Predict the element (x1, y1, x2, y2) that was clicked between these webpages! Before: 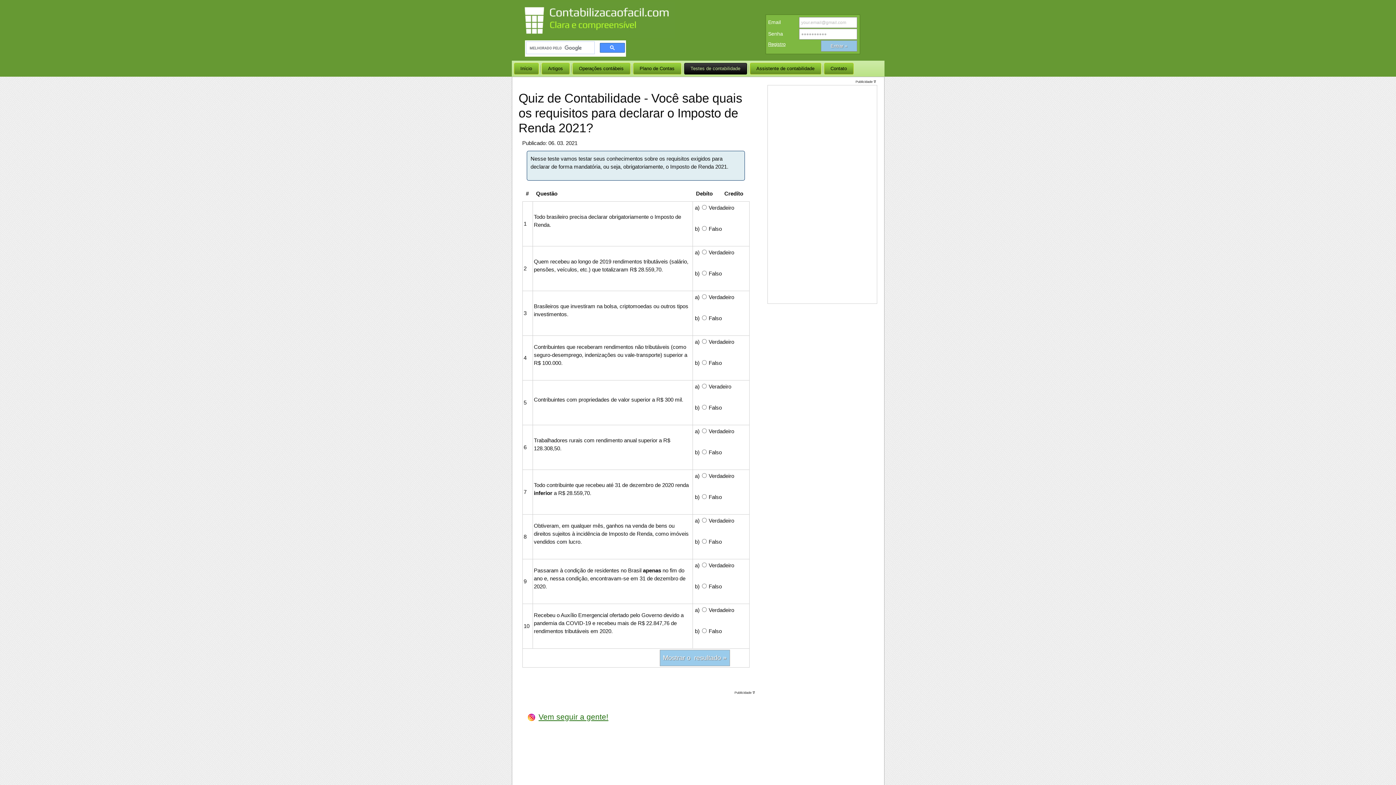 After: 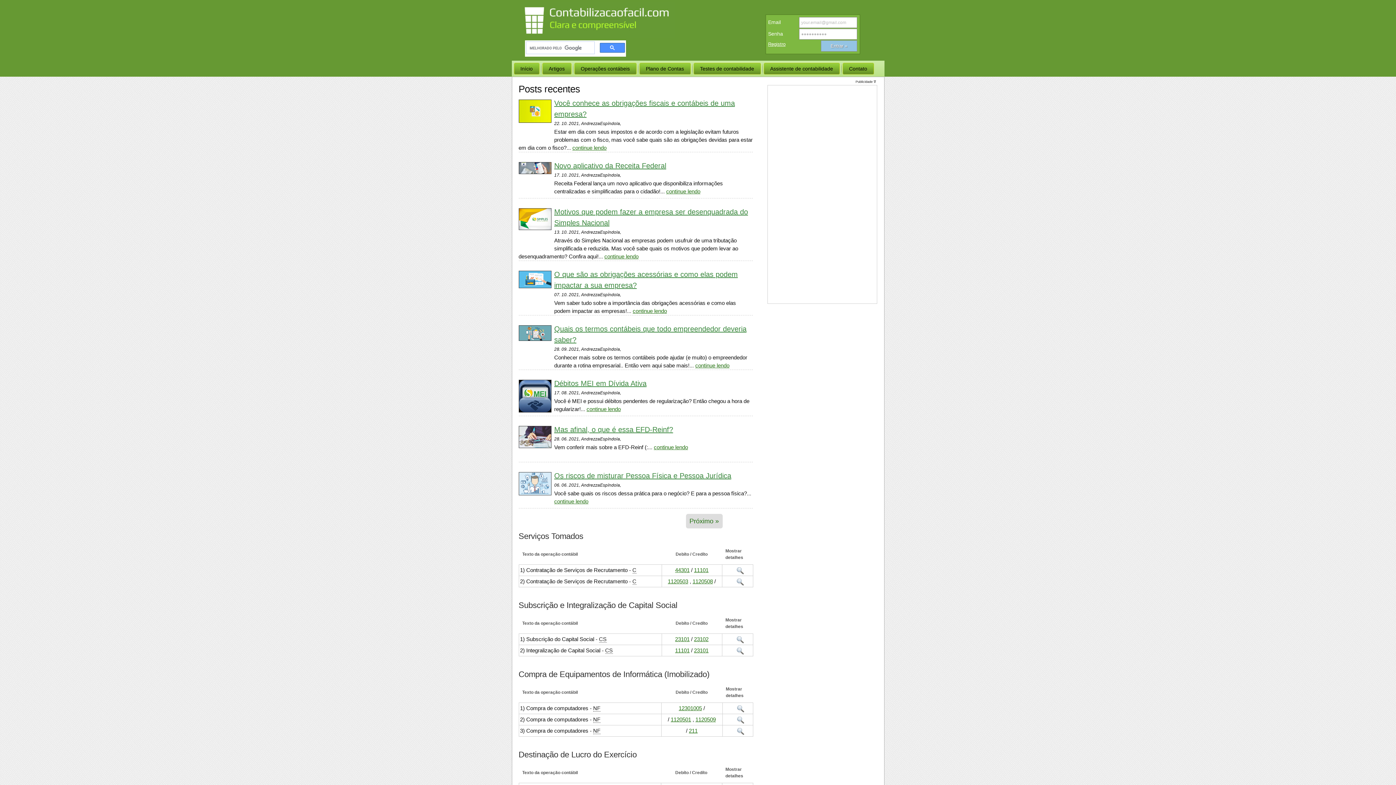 Action: bbox: (514, 62, 538, 74) label: Início